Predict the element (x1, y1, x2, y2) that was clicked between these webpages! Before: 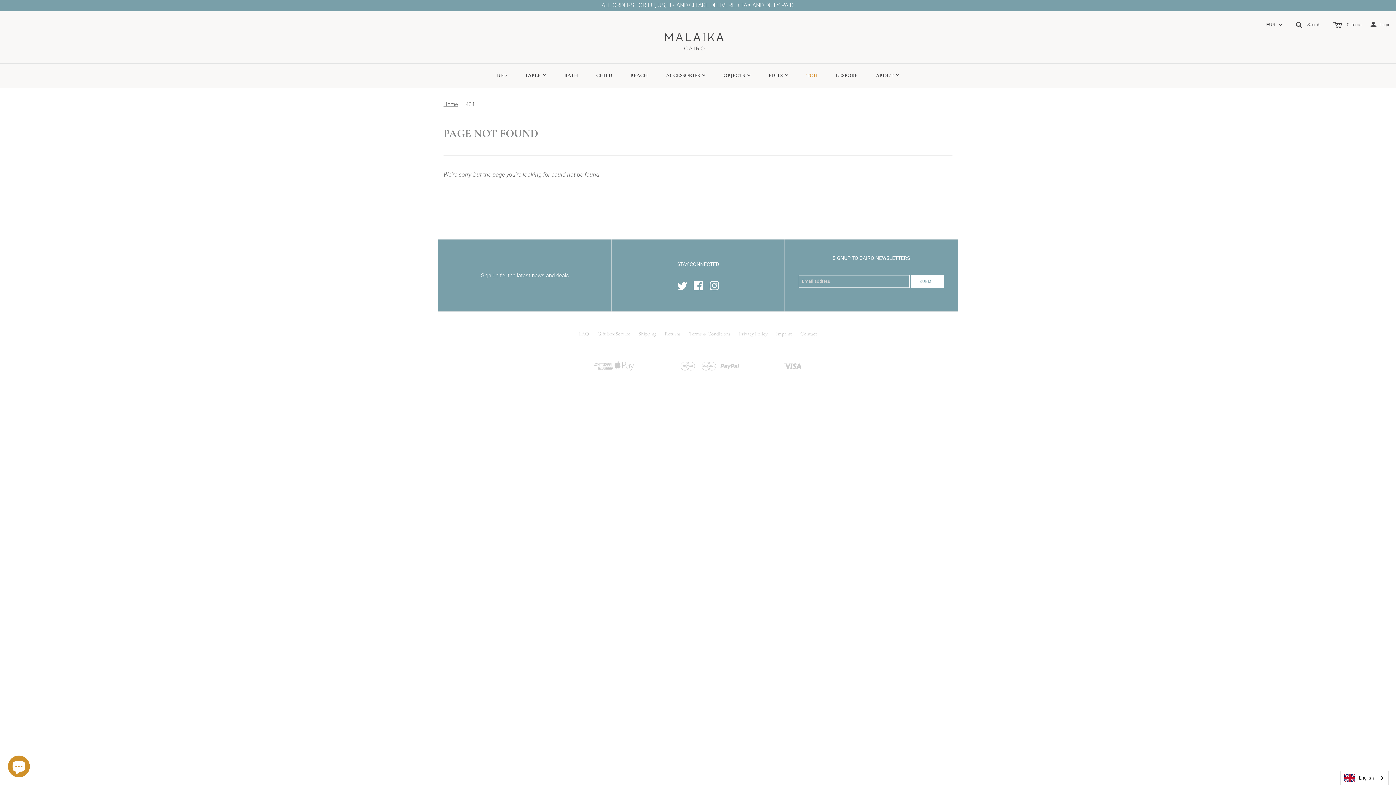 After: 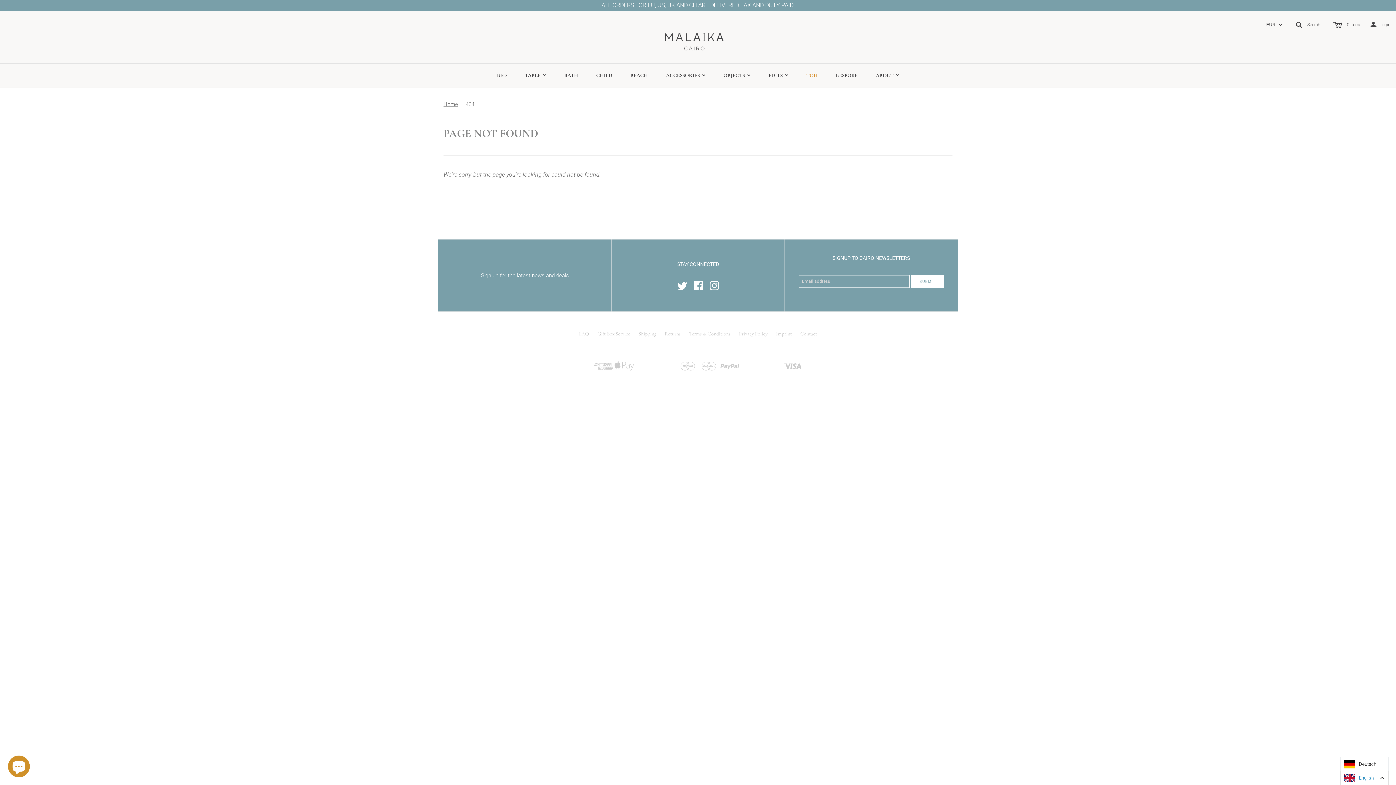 Action: bbox: (1341, 771, 1388, 785) label: English